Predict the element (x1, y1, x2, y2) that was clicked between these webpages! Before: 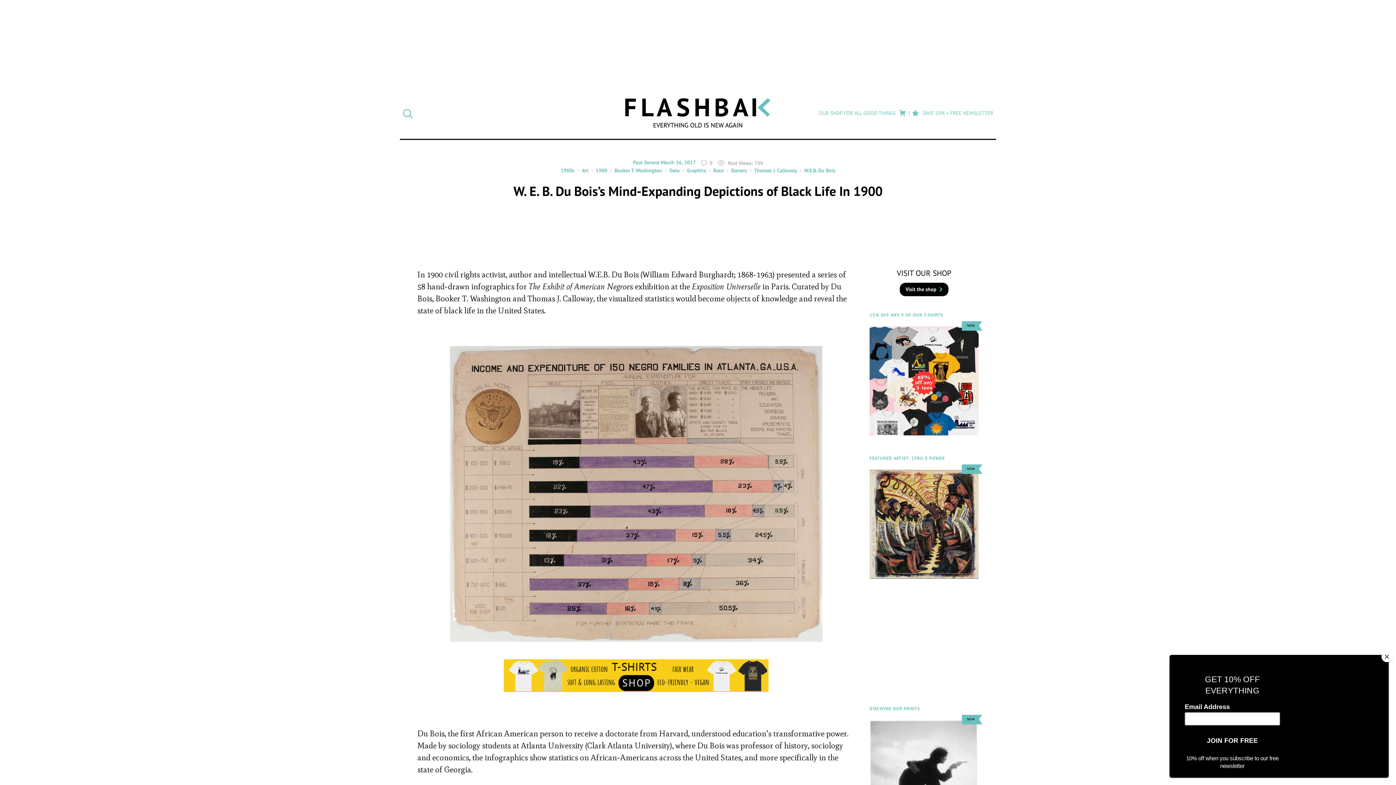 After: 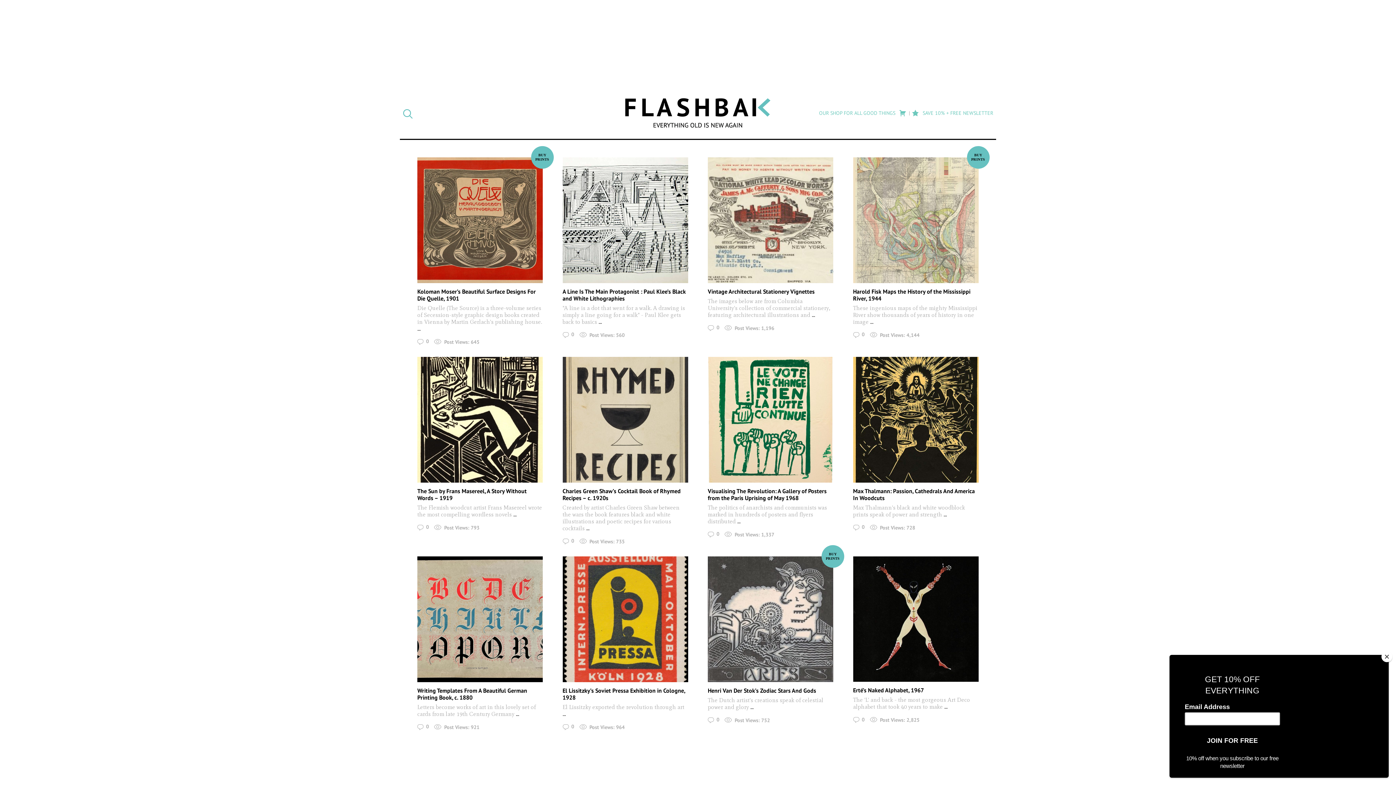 Action: bbox: (681, 166, 706, 174) label: Graphics